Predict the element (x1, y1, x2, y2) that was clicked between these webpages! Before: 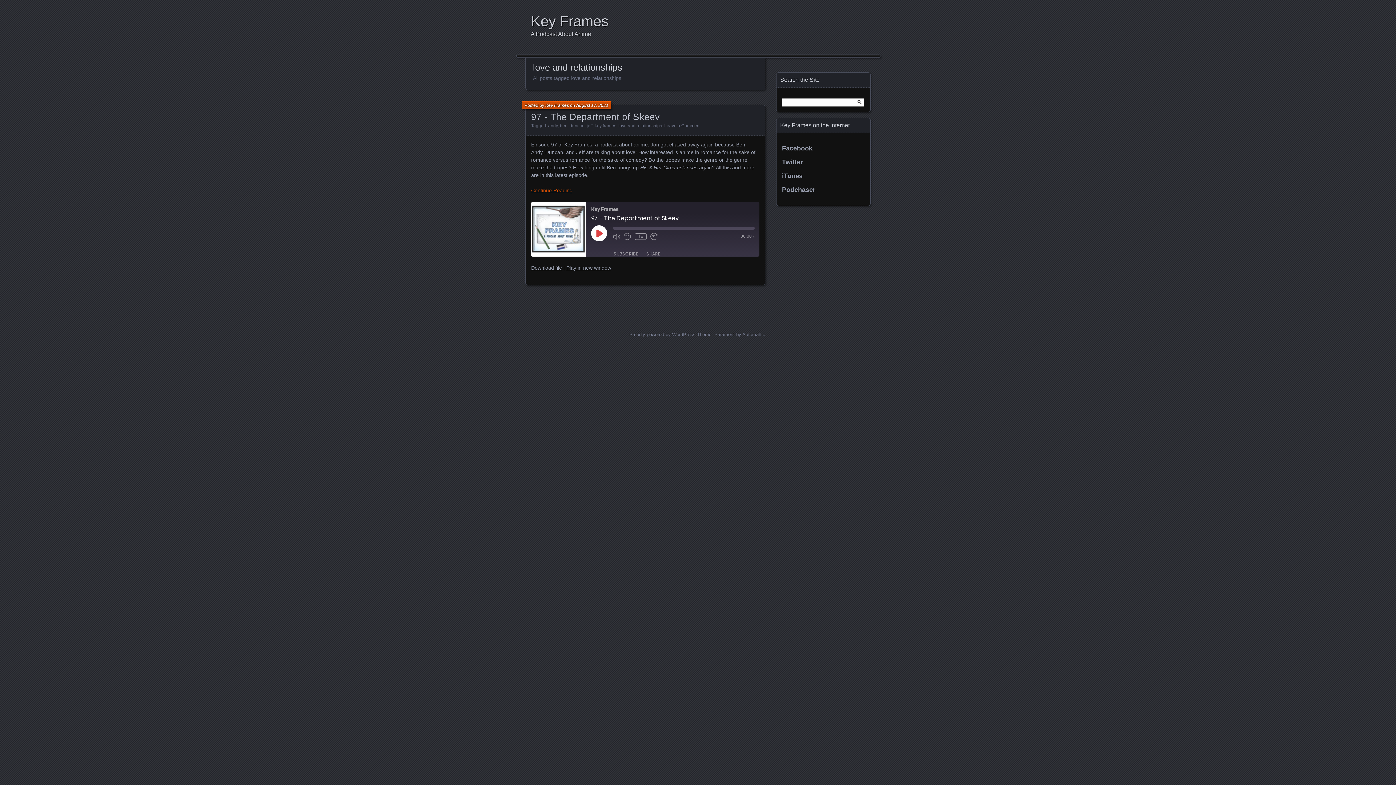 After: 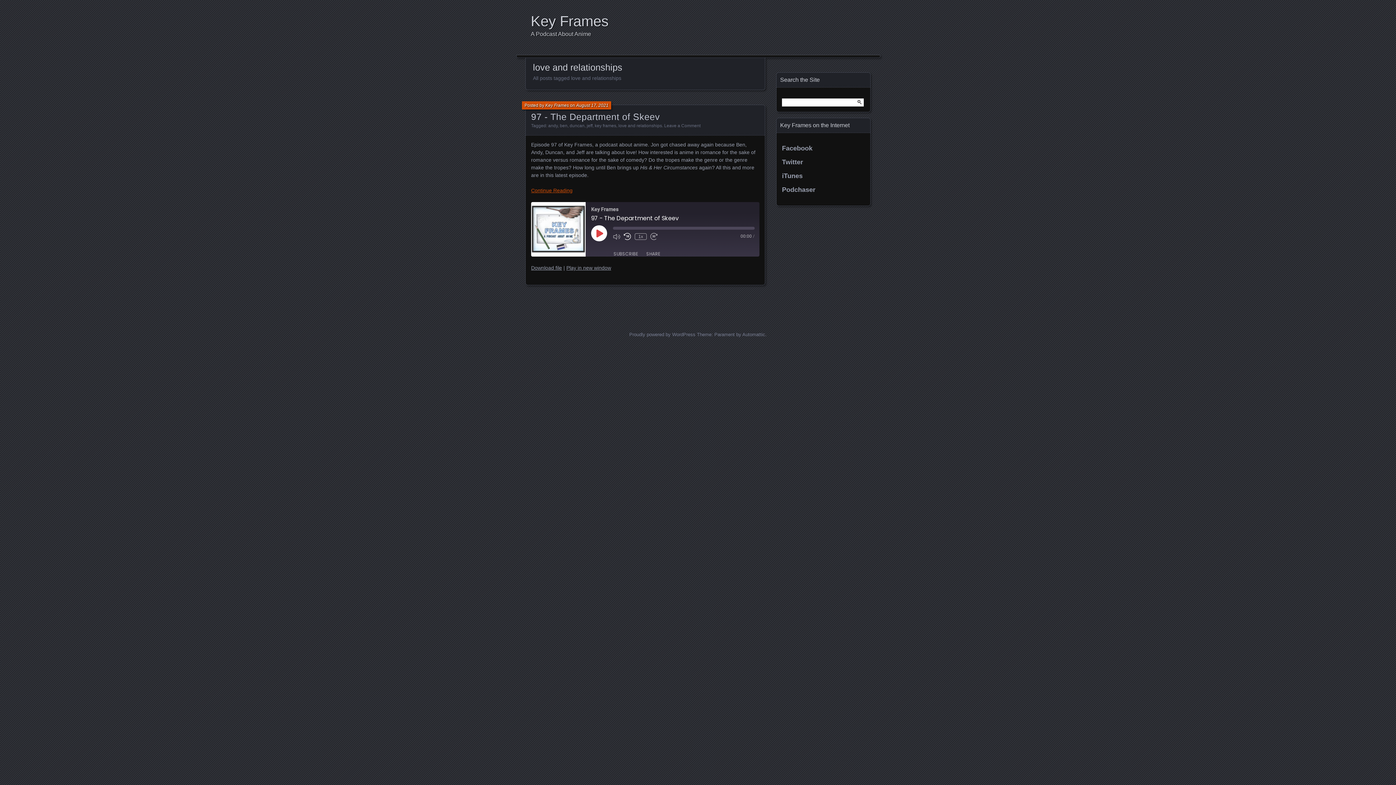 Action: bbox: (624, 232, 631, 240) label: Rewind 10 Seconds